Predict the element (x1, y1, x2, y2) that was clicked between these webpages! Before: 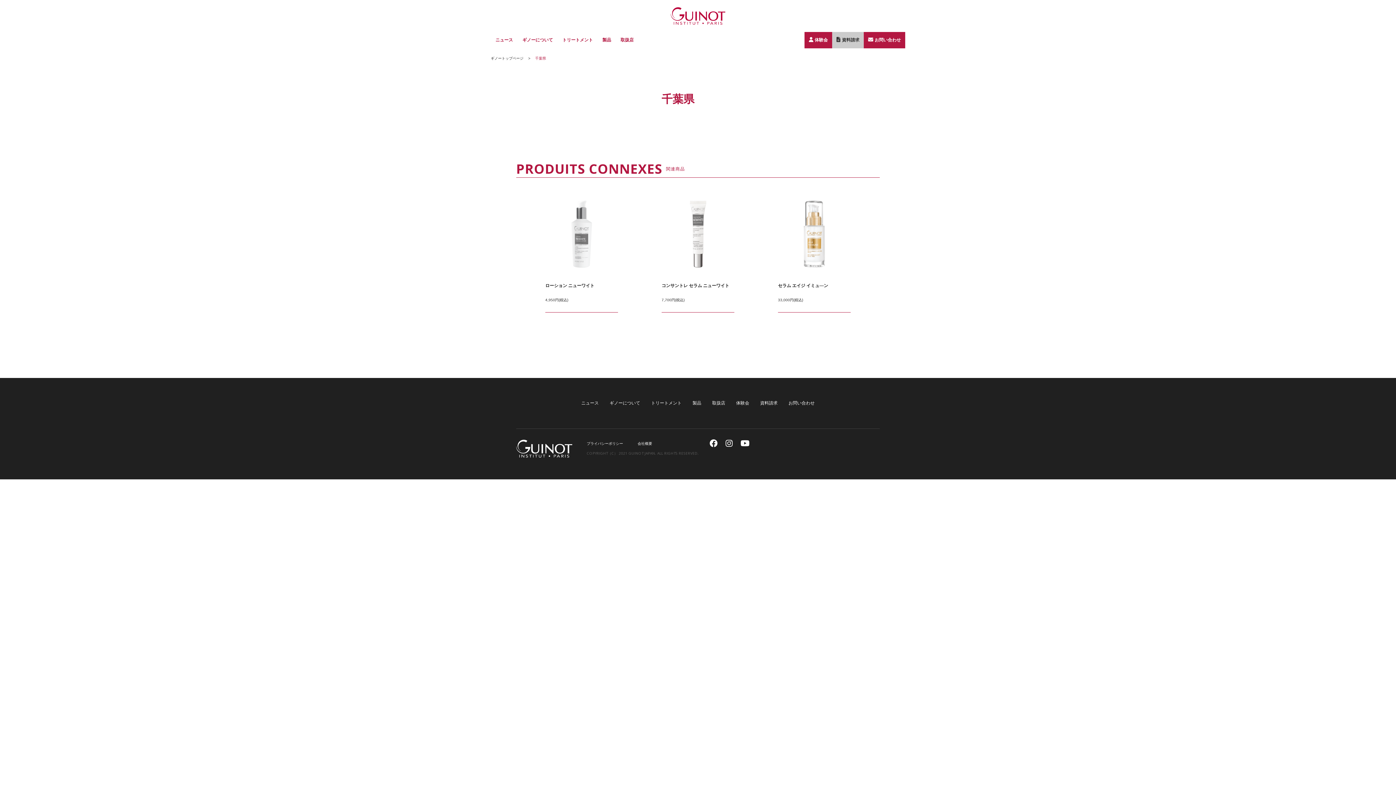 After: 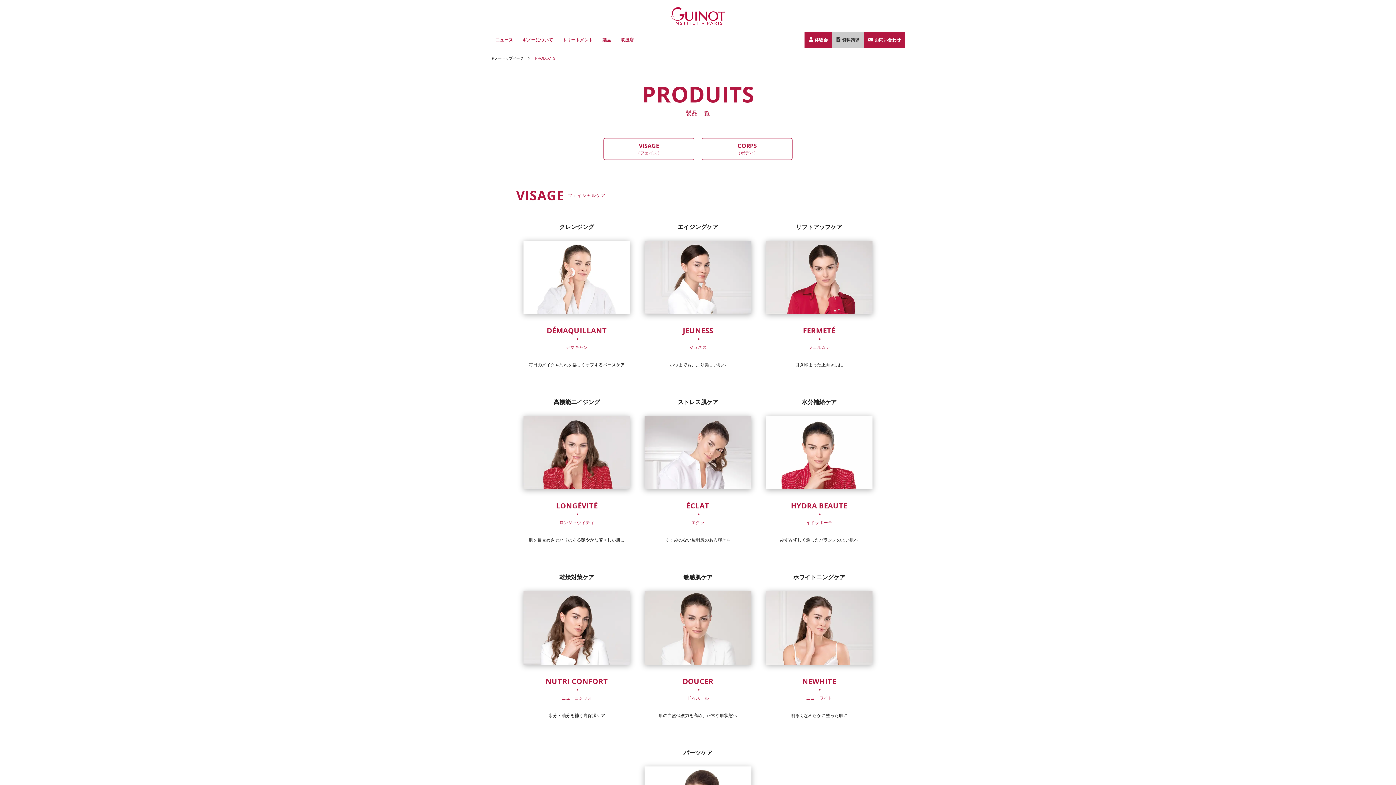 Action: label: 製品 bbox: (597, 31, 616, 48)